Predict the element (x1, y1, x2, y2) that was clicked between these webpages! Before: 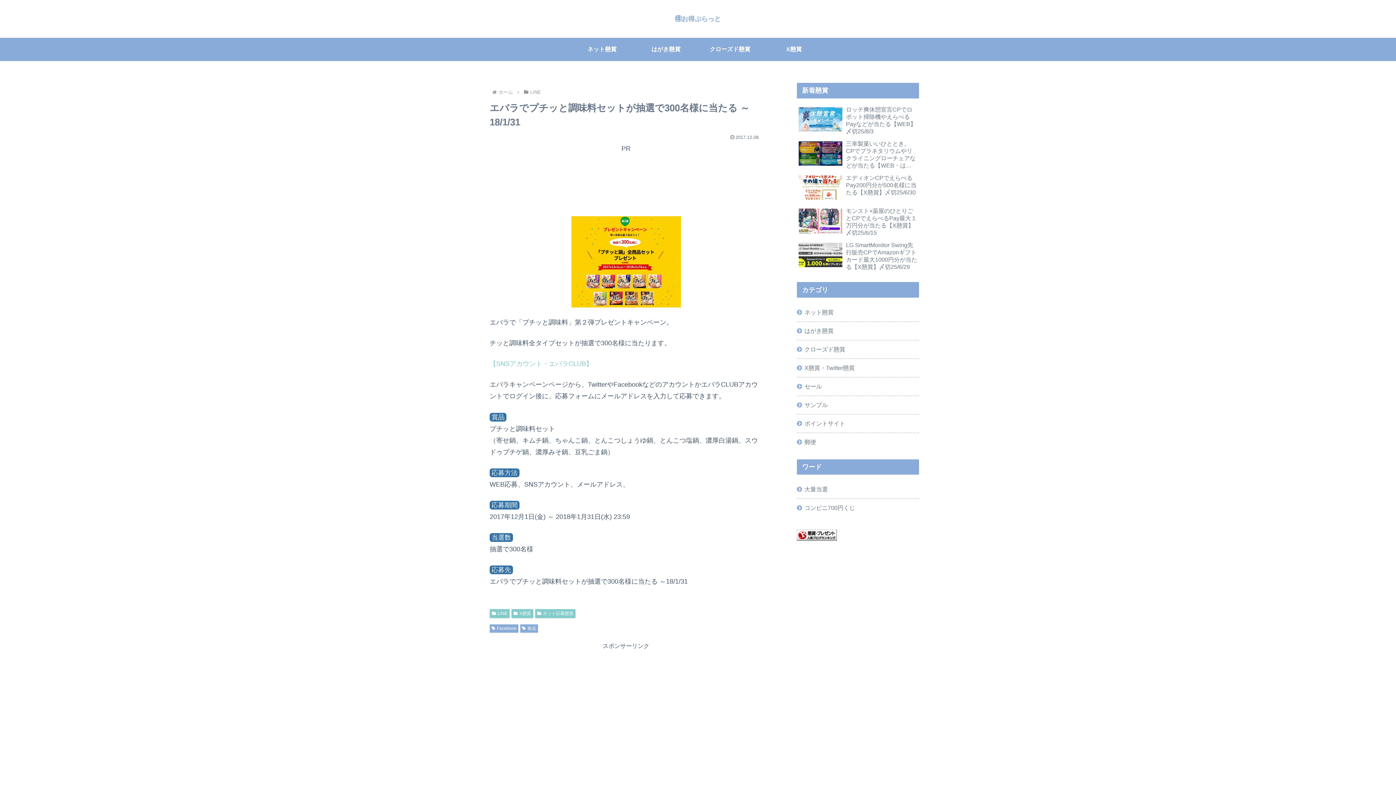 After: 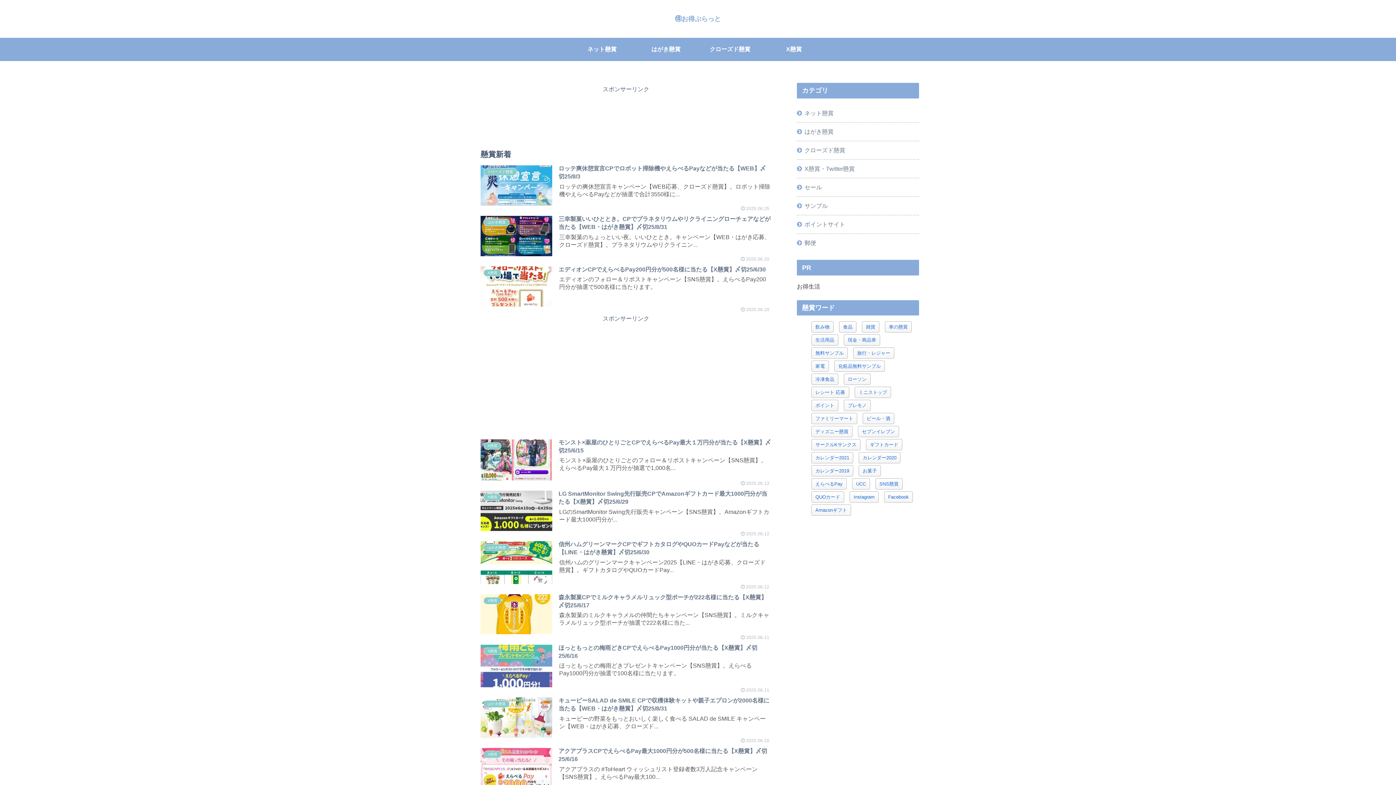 Action: label: ホーム bbox: (497, 89, 514, 94)